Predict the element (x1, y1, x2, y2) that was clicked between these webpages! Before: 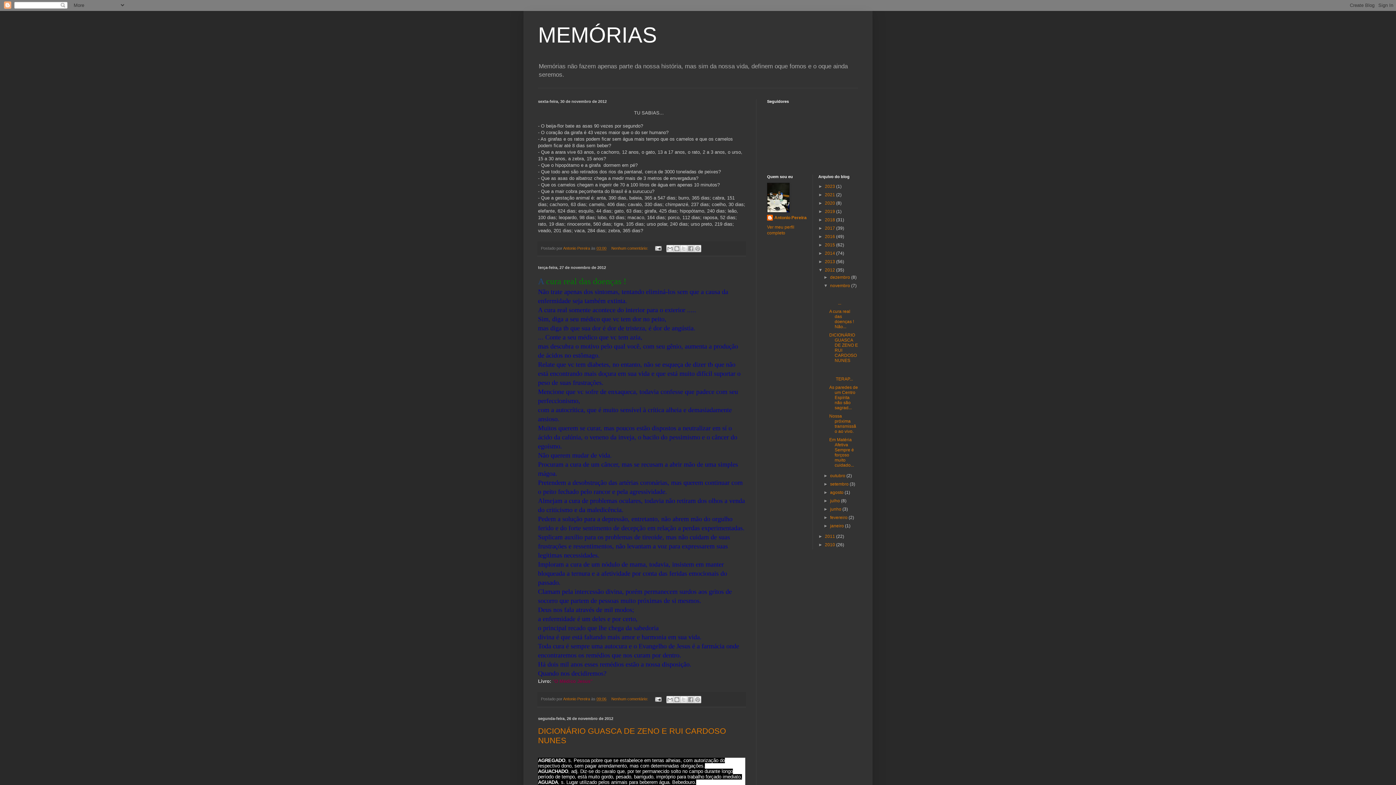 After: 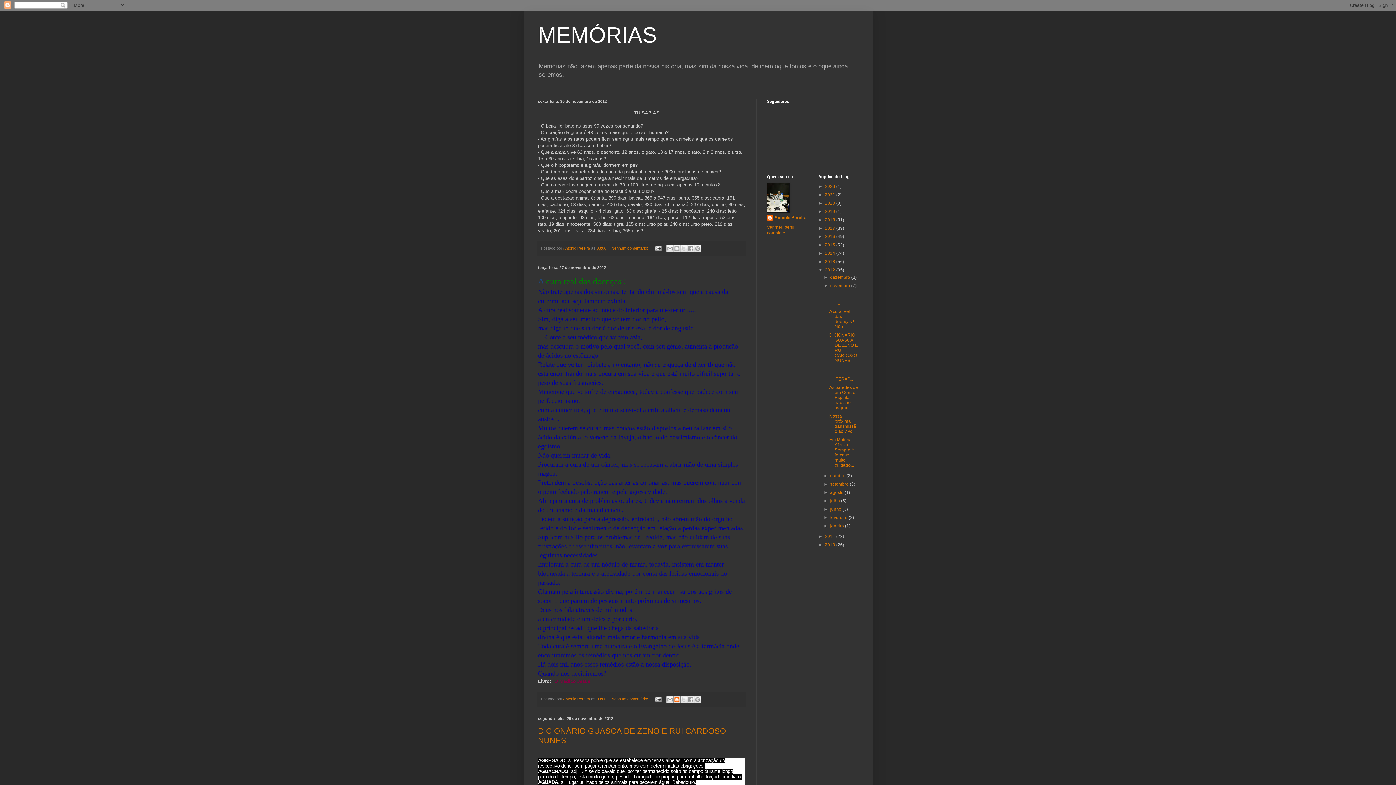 Action: bbox: (673, 696, 680, 703) label: Postar no blog!